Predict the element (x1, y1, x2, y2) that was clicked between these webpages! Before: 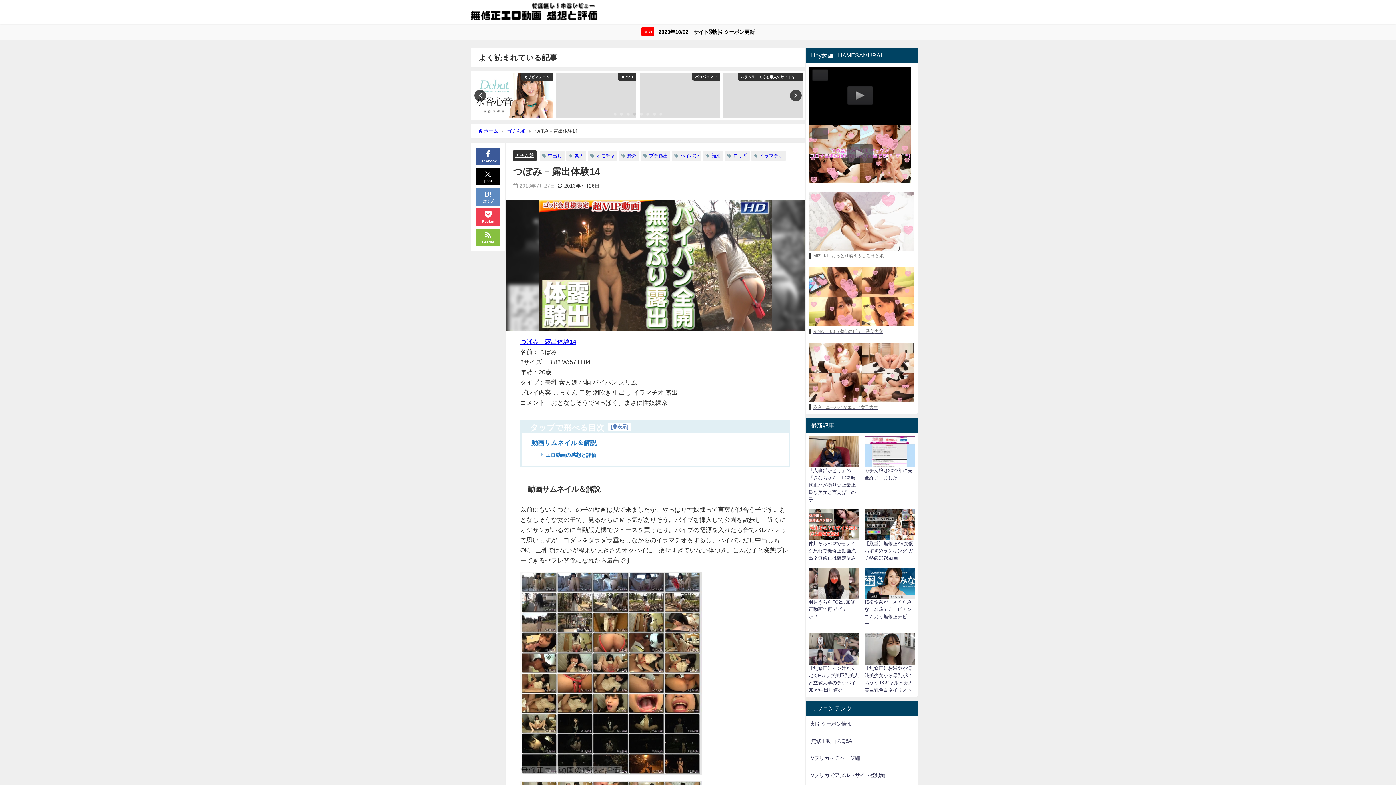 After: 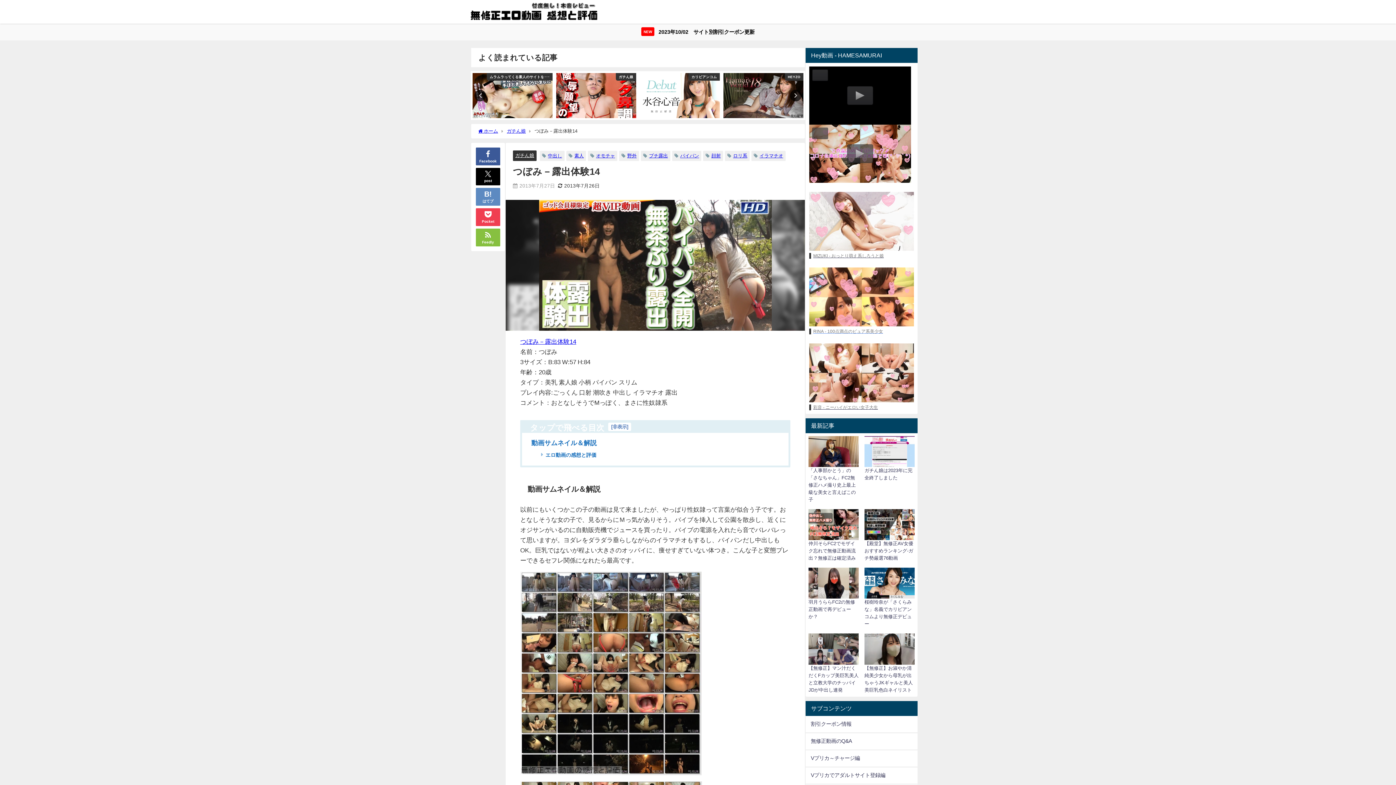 Action: label: RINA - 100点満点のピュア系美少女 bbox: (809, 267, 914, 334)